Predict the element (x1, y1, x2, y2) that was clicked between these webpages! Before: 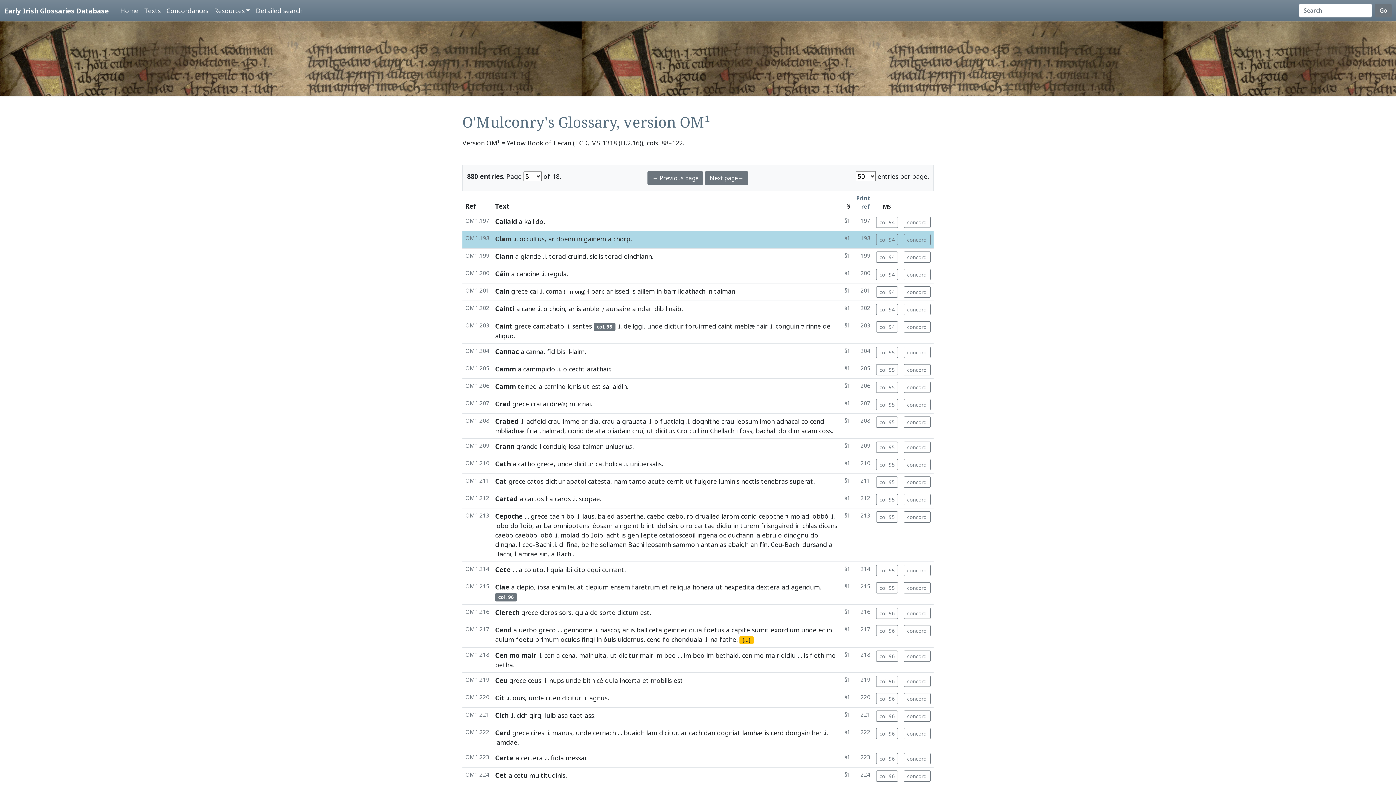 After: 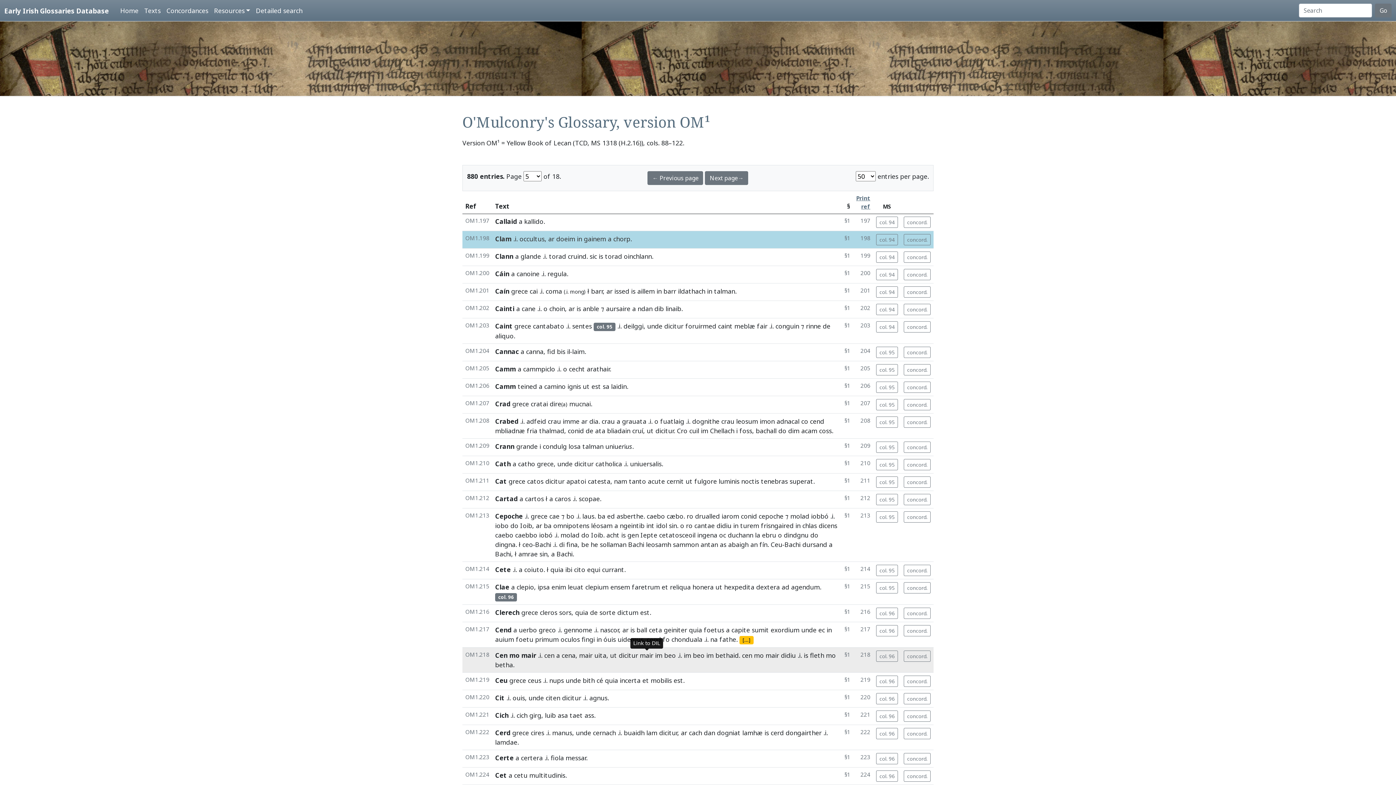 Action: label: mair bbox: (640, 651, 653, 660)